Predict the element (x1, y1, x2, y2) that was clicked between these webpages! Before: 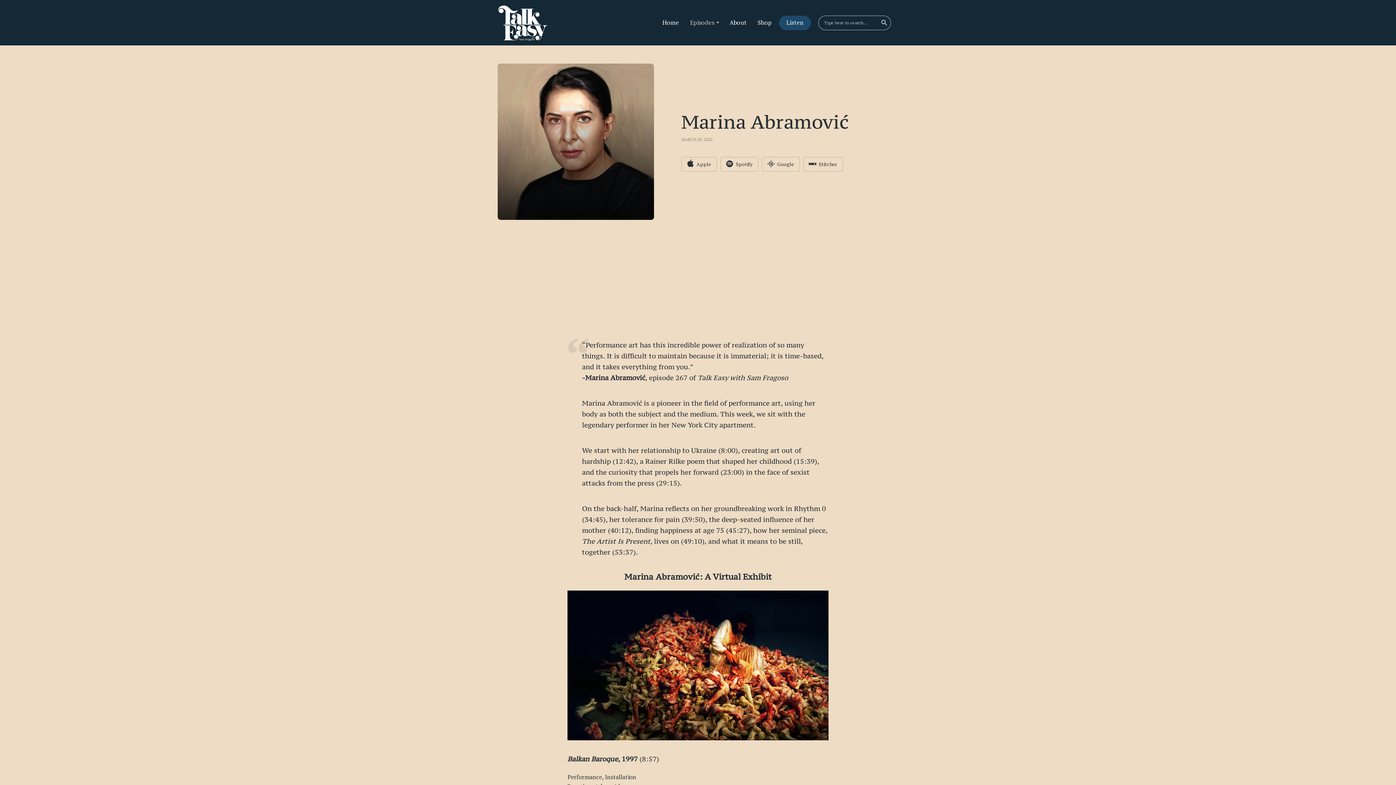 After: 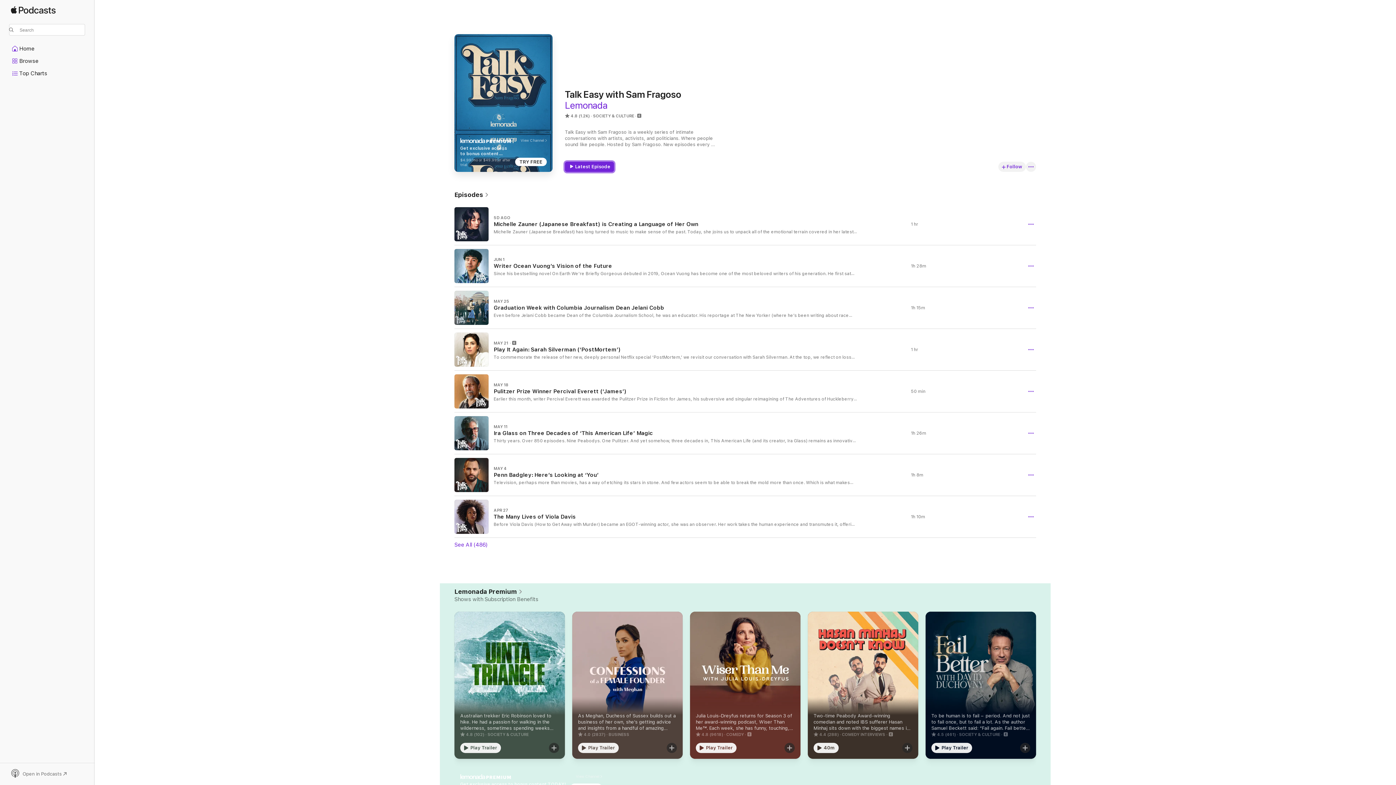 Action: label: Apple bbox: (681, 157, 717, 171)